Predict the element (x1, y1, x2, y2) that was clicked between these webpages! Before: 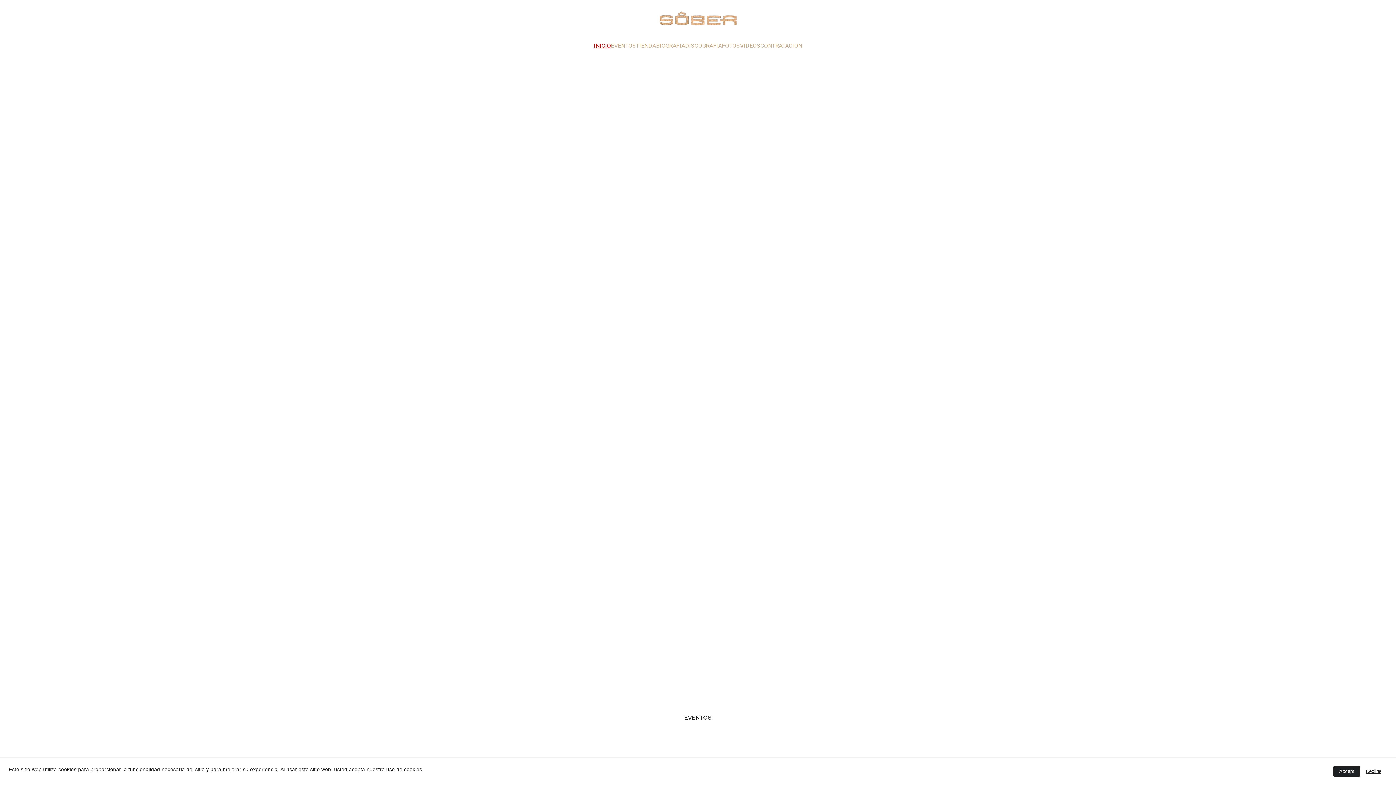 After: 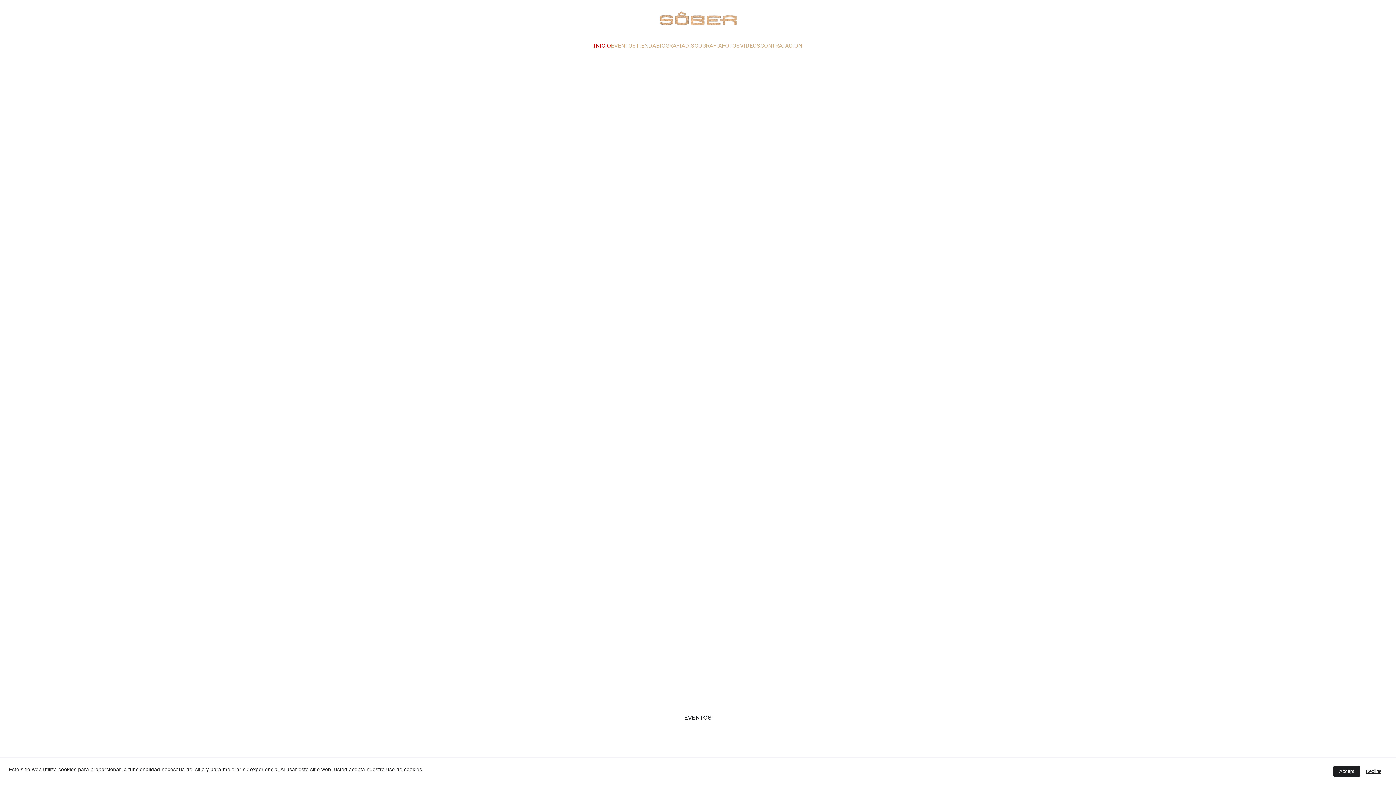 Action: bbox: (656, 10, 739, 26)